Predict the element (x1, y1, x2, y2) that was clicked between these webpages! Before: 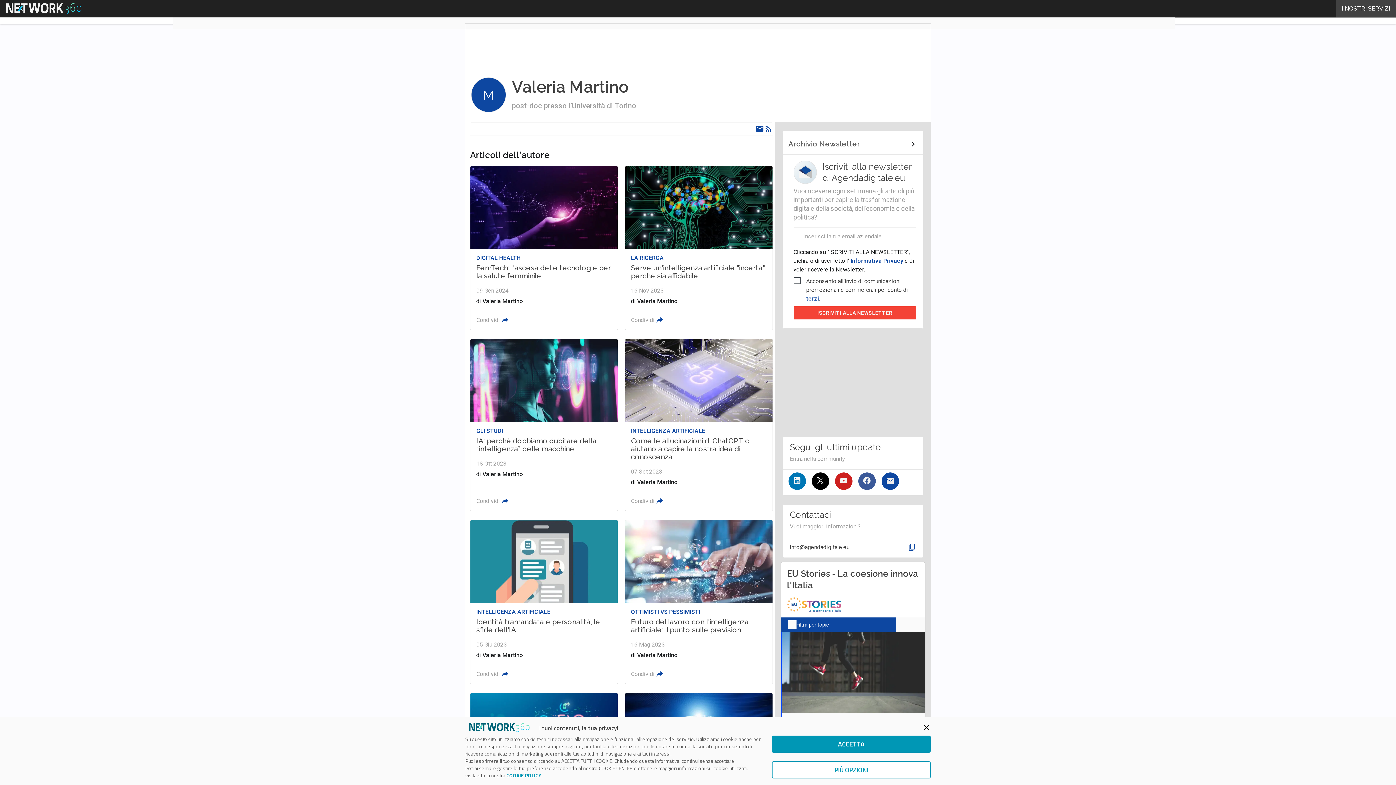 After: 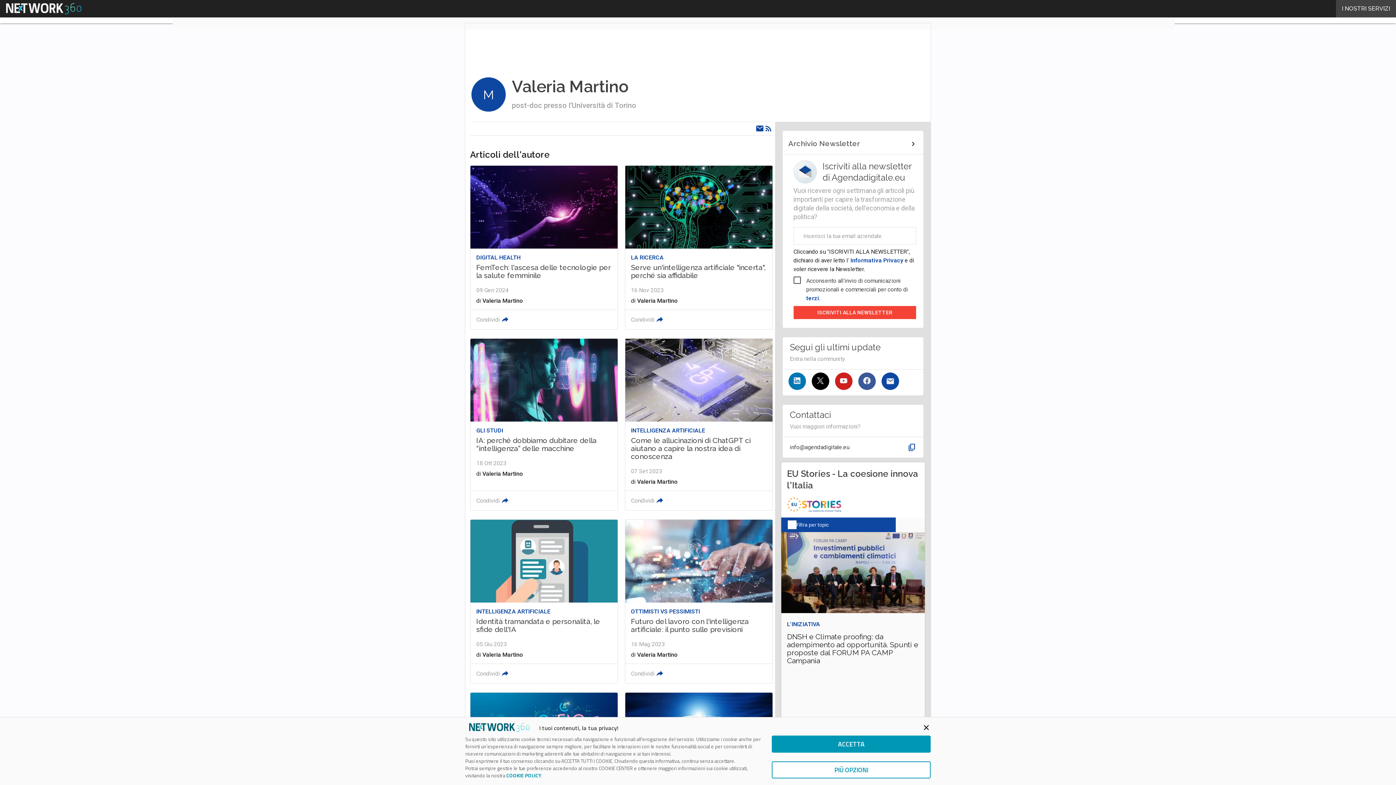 Action: bbox: (835, 472, 852, 490)